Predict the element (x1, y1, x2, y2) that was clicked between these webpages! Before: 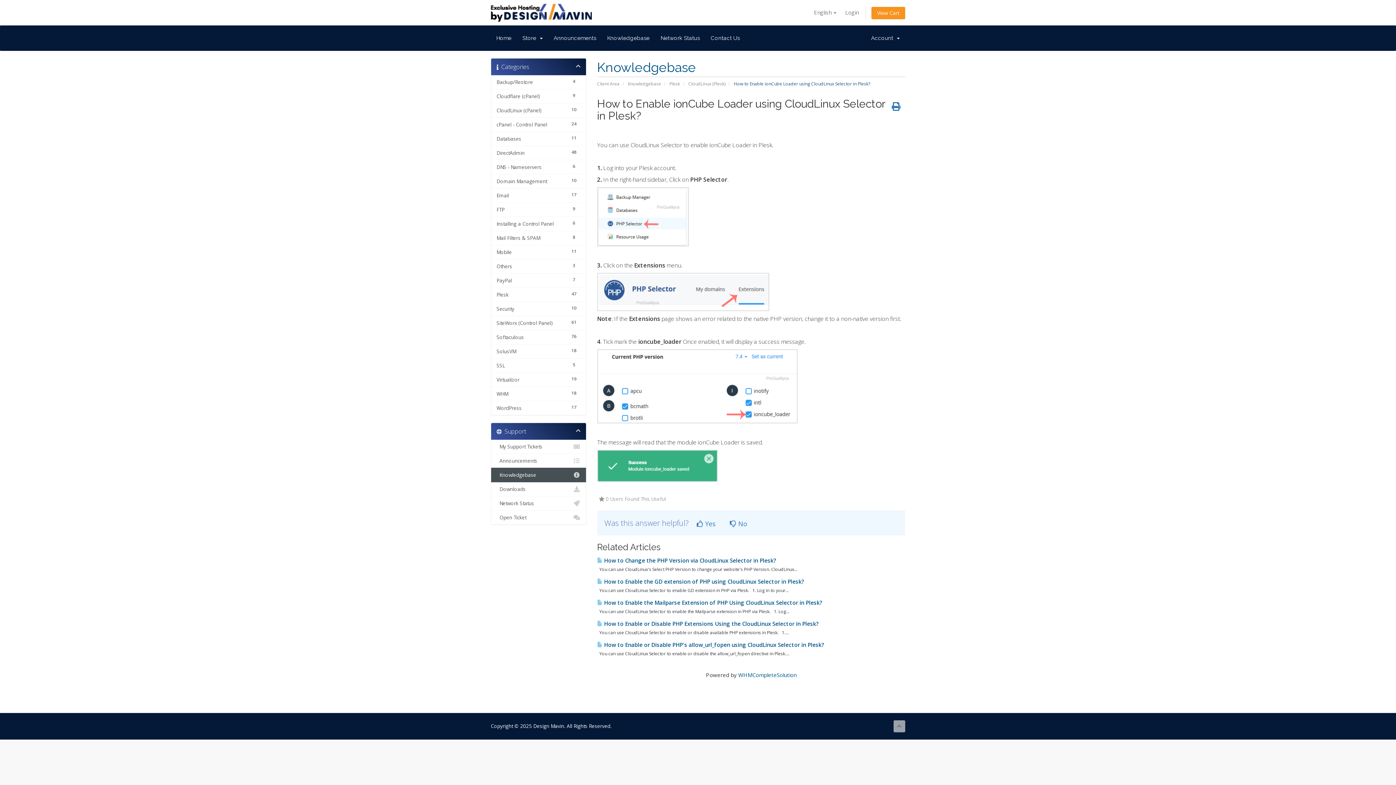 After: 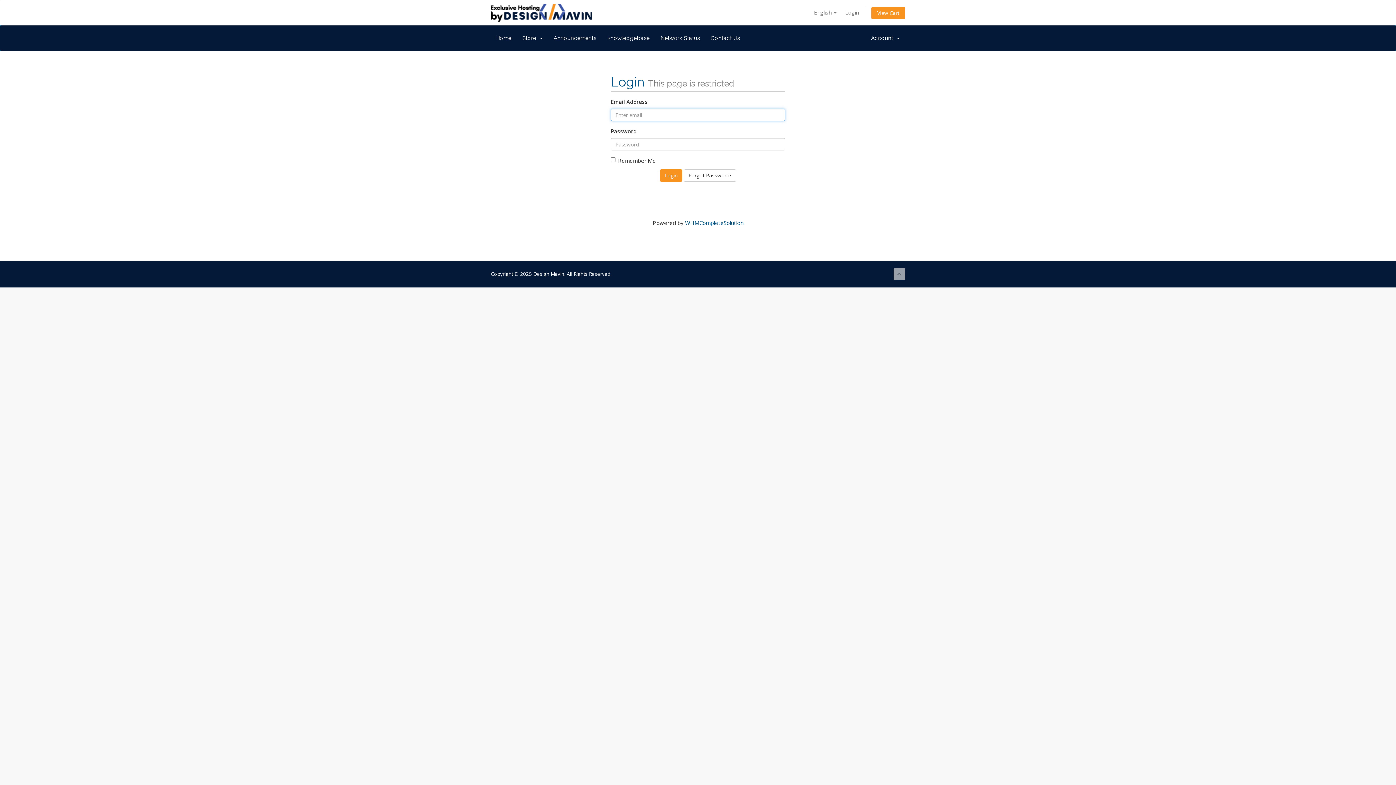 Action: label: Network Status bbox: (655, 25, 705, 50)